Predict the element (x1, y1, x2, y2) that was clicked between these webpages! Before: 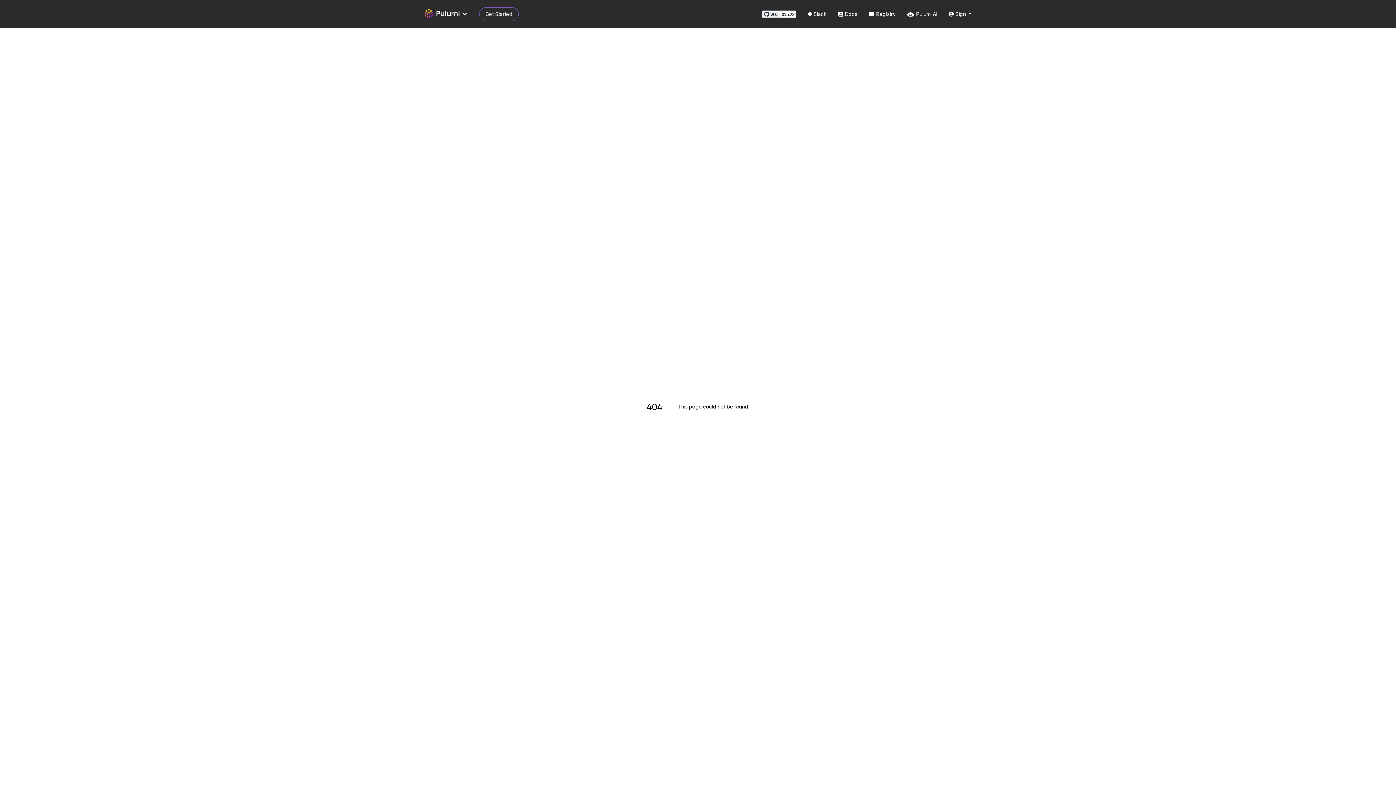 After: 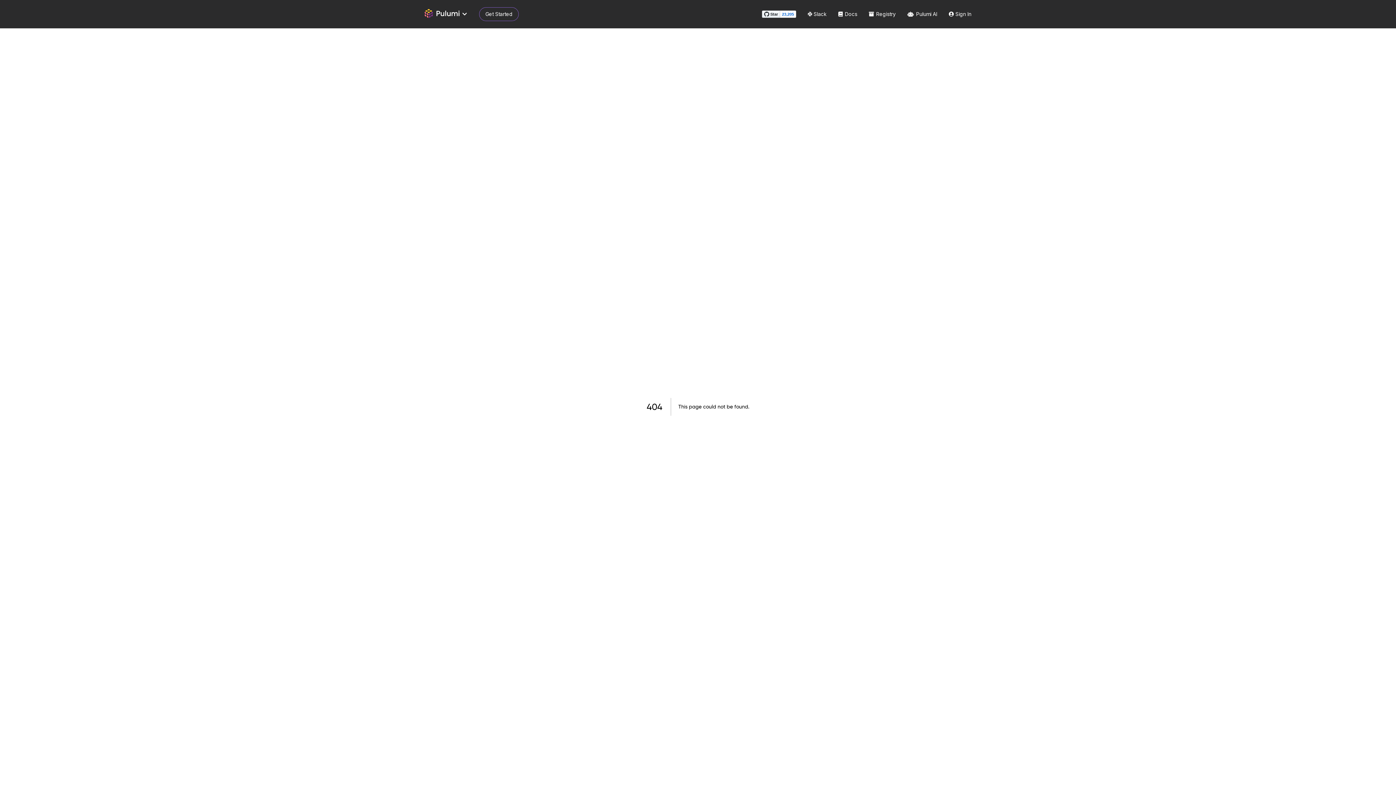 Action: bbox: (780, 10, 796, 17) label: 23,205 stargazers on GitHub